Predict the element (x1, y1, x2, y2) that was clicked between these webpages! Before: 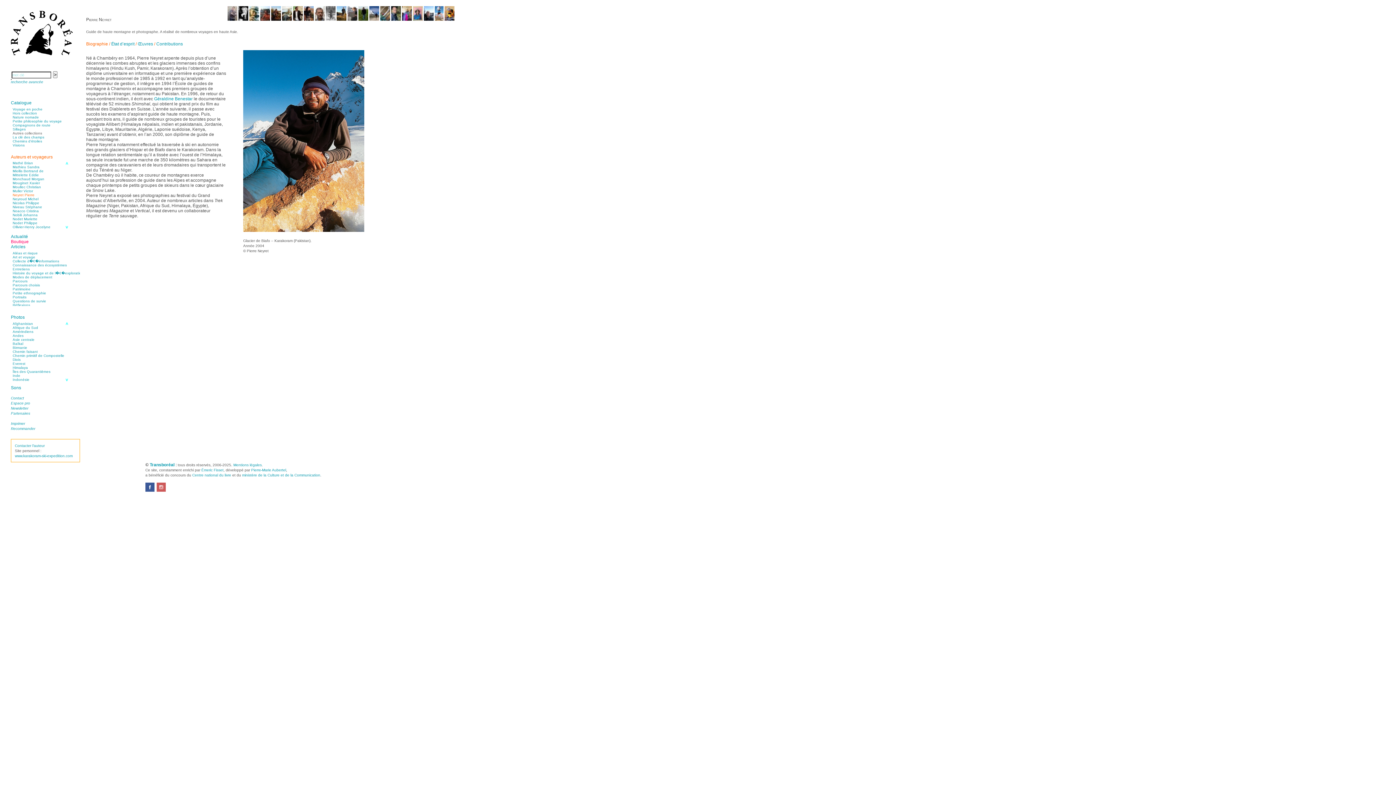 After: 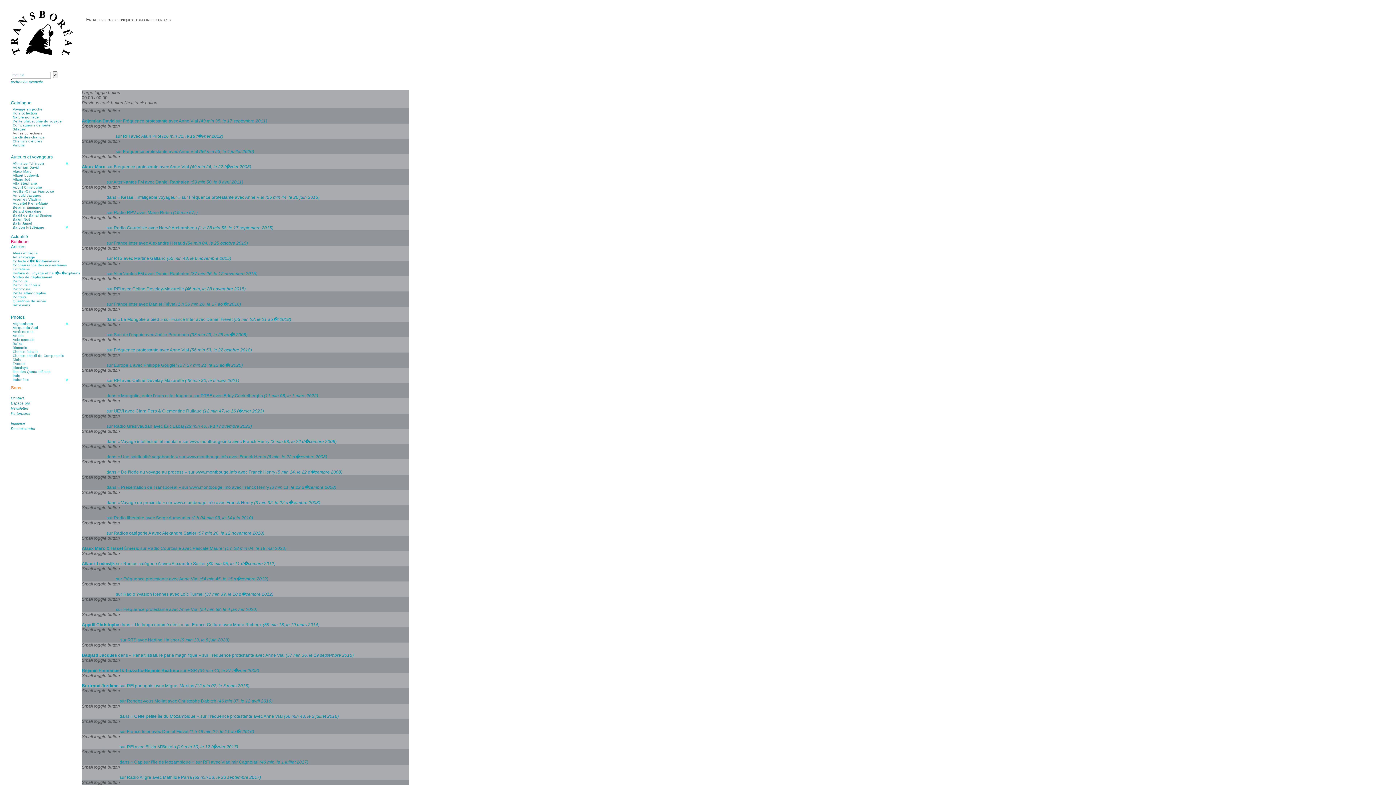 Action: bbox: (10, 385, 21, 390) label: Sons